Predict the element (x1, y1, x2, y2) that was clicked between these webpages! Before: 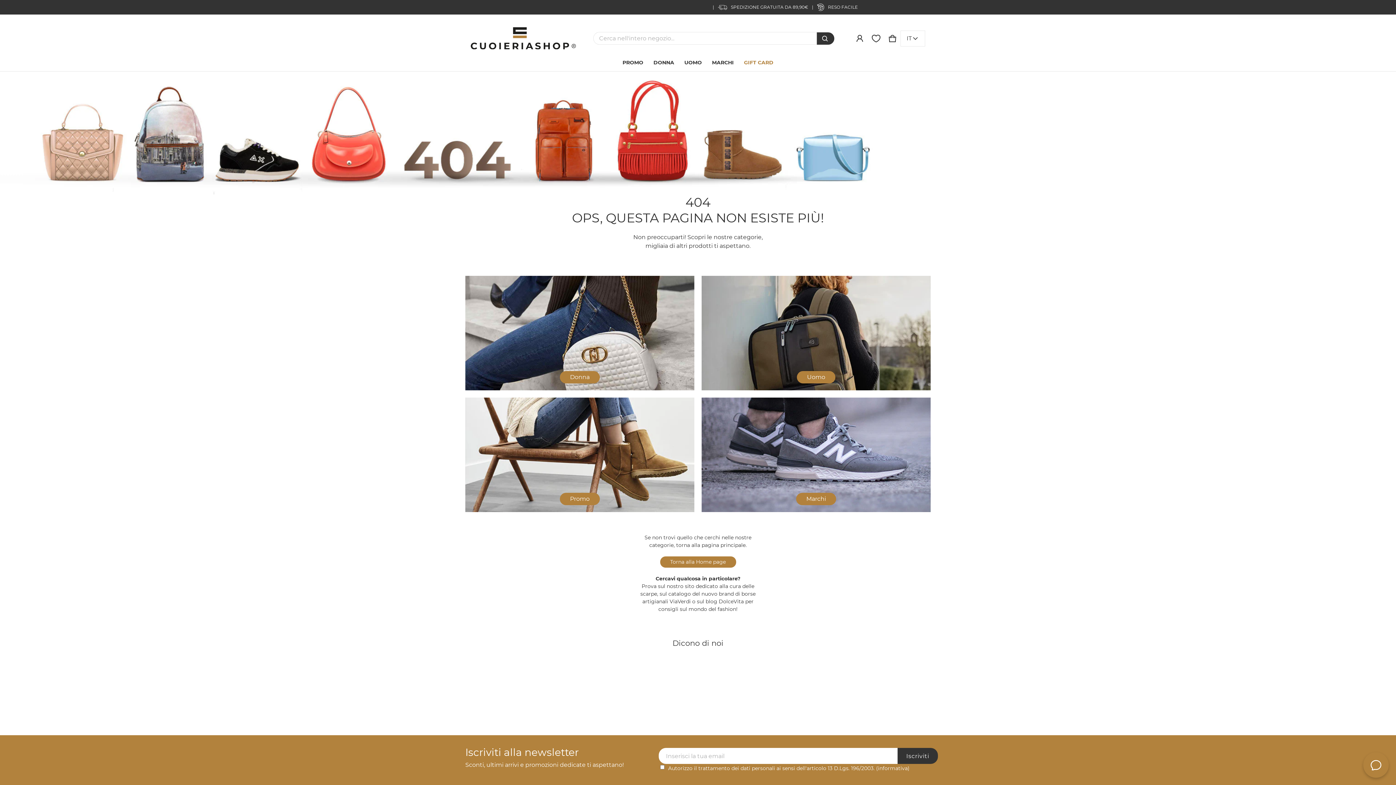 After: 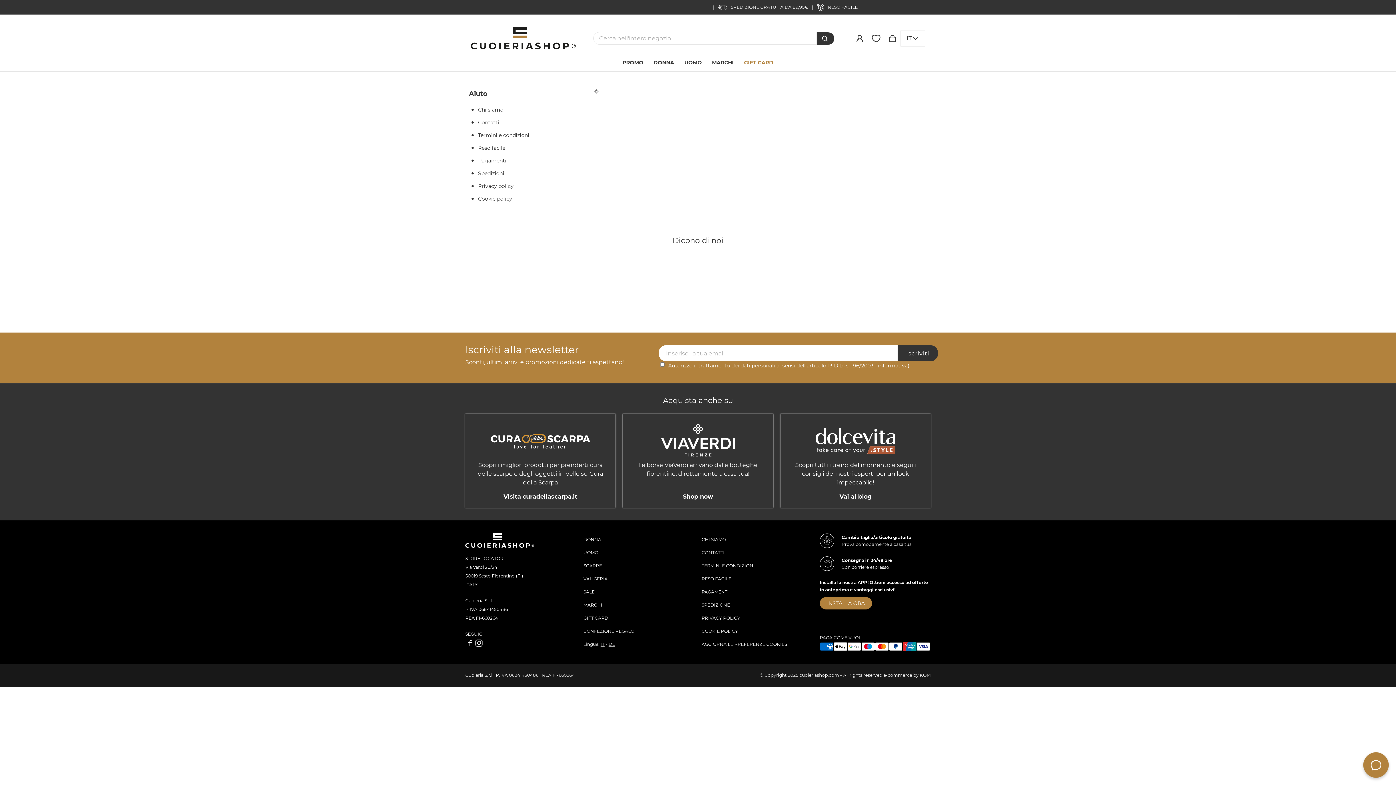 Action: label: (informativa) bbox: (876, 765, 909, 772)